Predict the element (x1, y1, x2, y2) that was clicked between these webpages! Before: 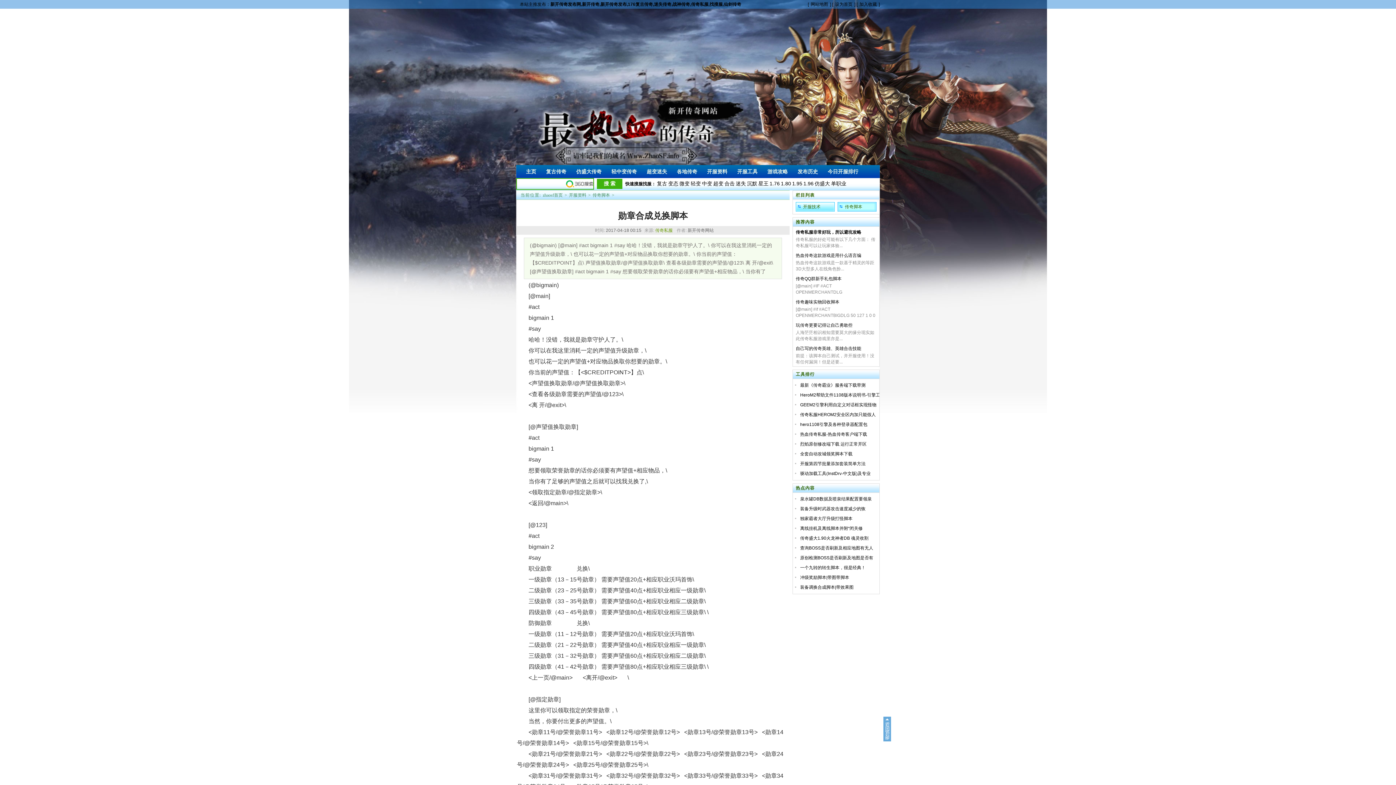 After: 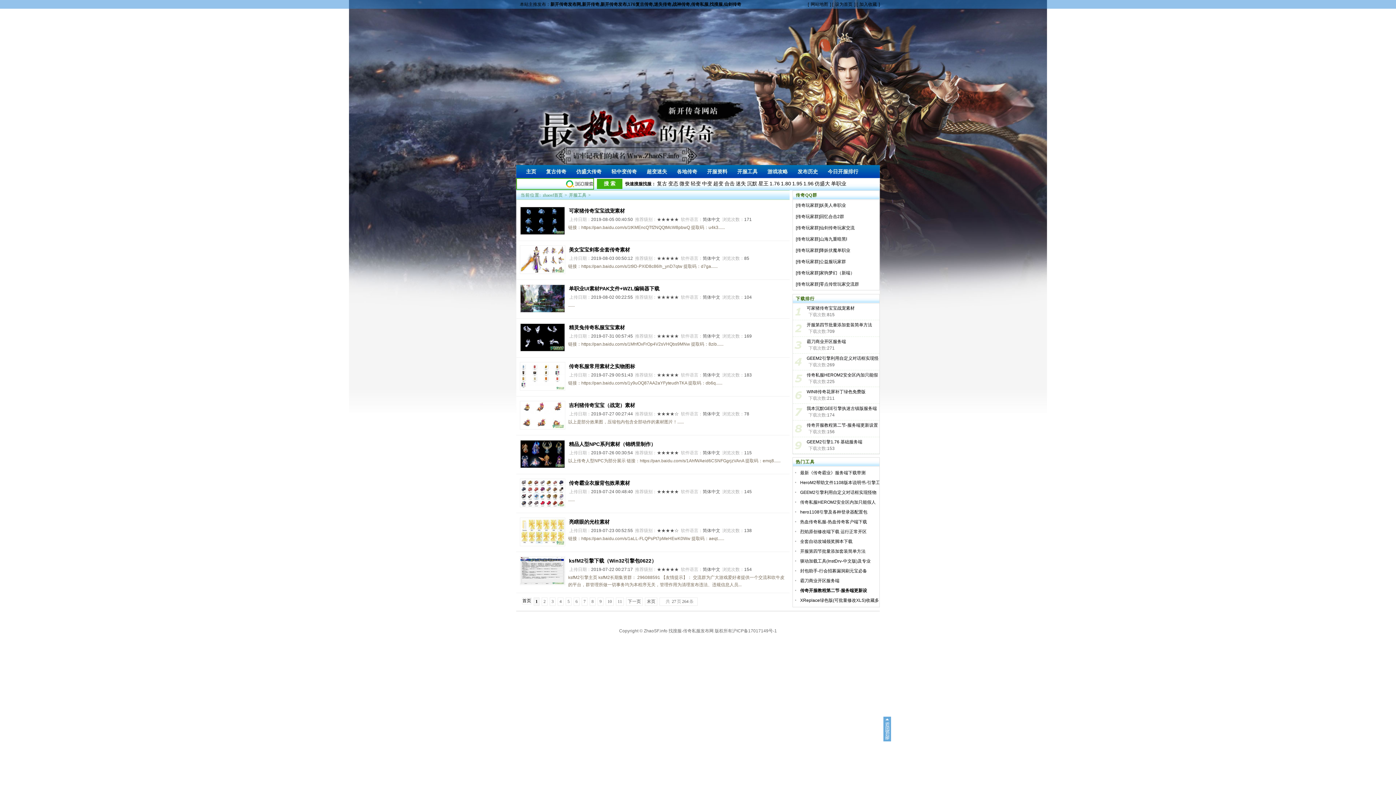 Action: bbox: (735, 168, 759, 176) label: 开服工具